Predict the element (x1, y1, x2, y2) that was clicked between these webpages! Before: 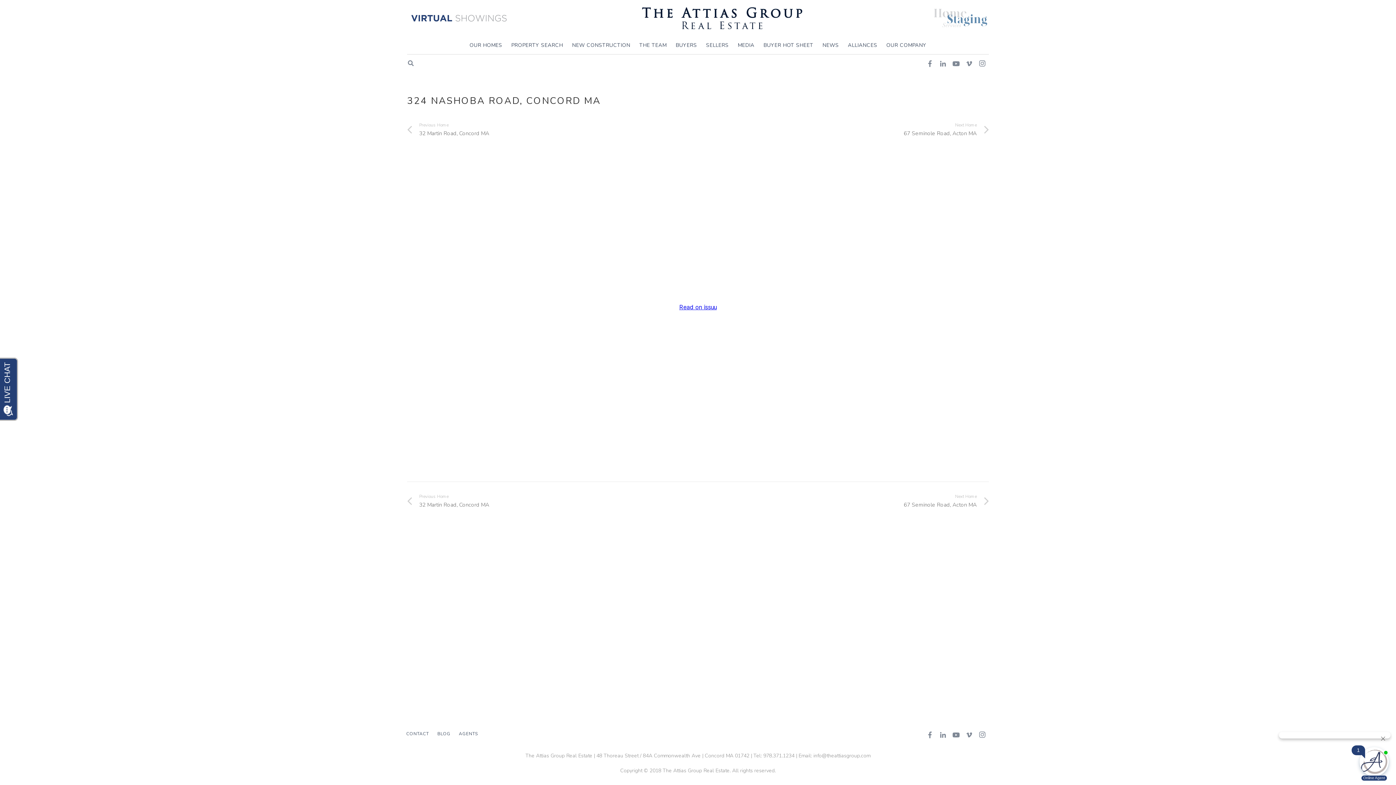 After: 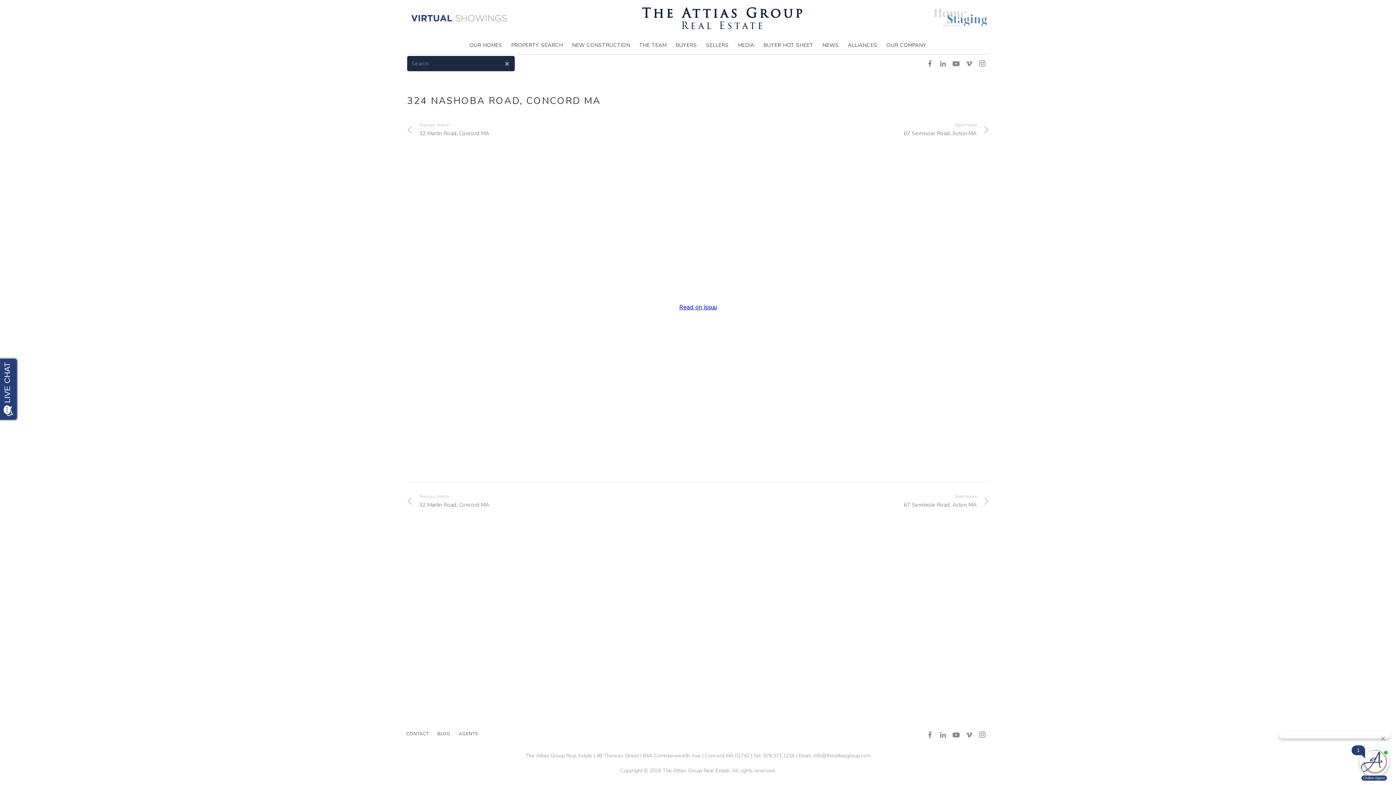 Action: bbox: (403, 56, 418, 71)